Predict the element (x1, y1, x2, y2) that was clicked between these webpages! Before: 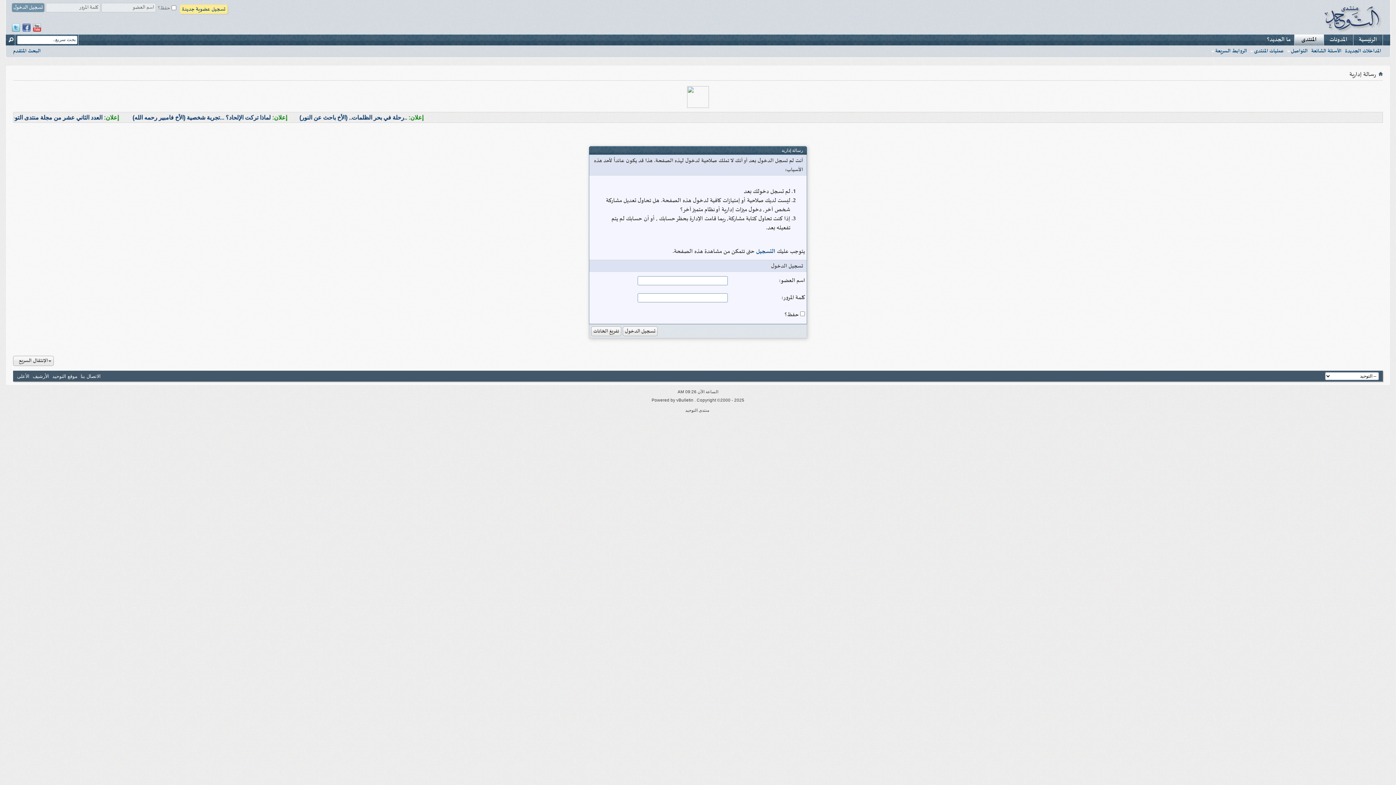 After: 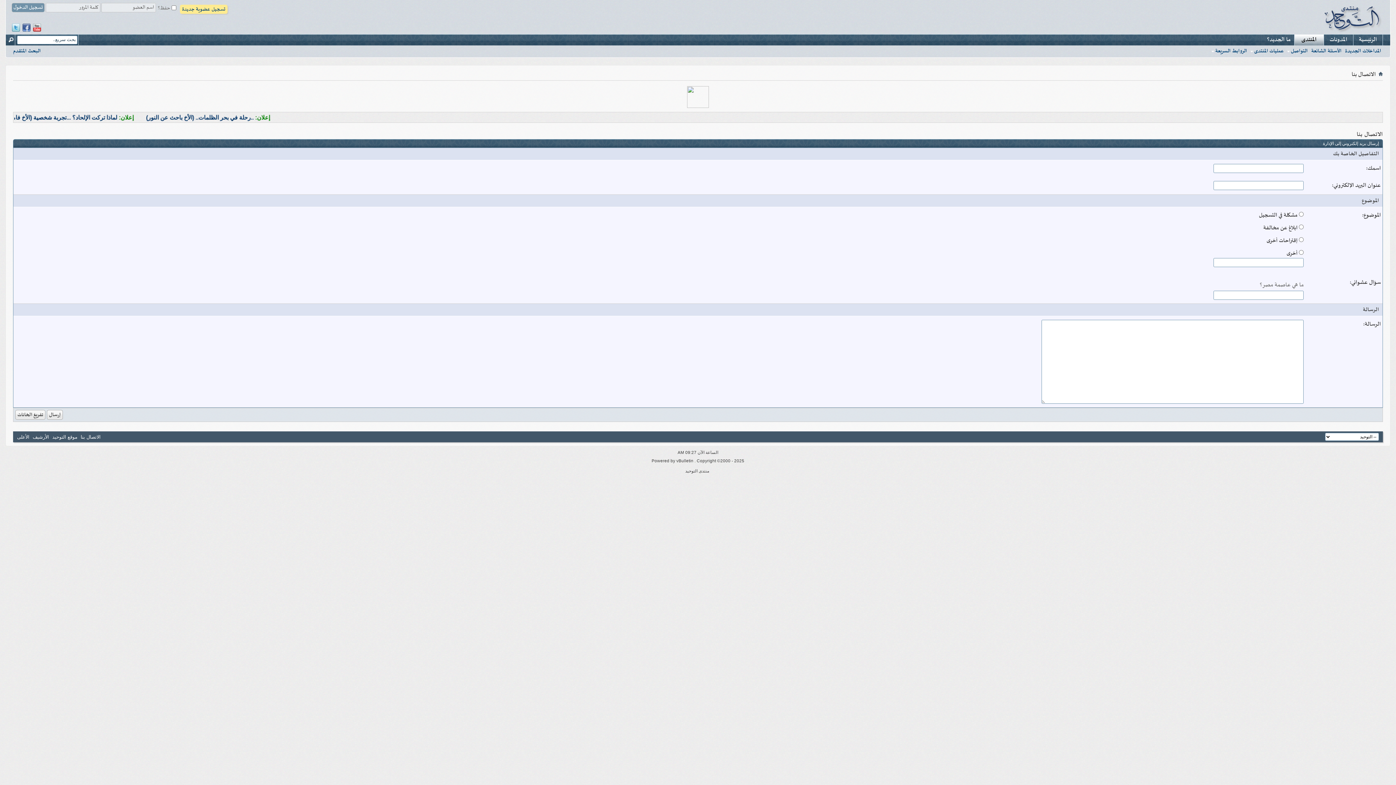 Action: bbox: (80, 373, 100, 379) label: الاتصال بنا